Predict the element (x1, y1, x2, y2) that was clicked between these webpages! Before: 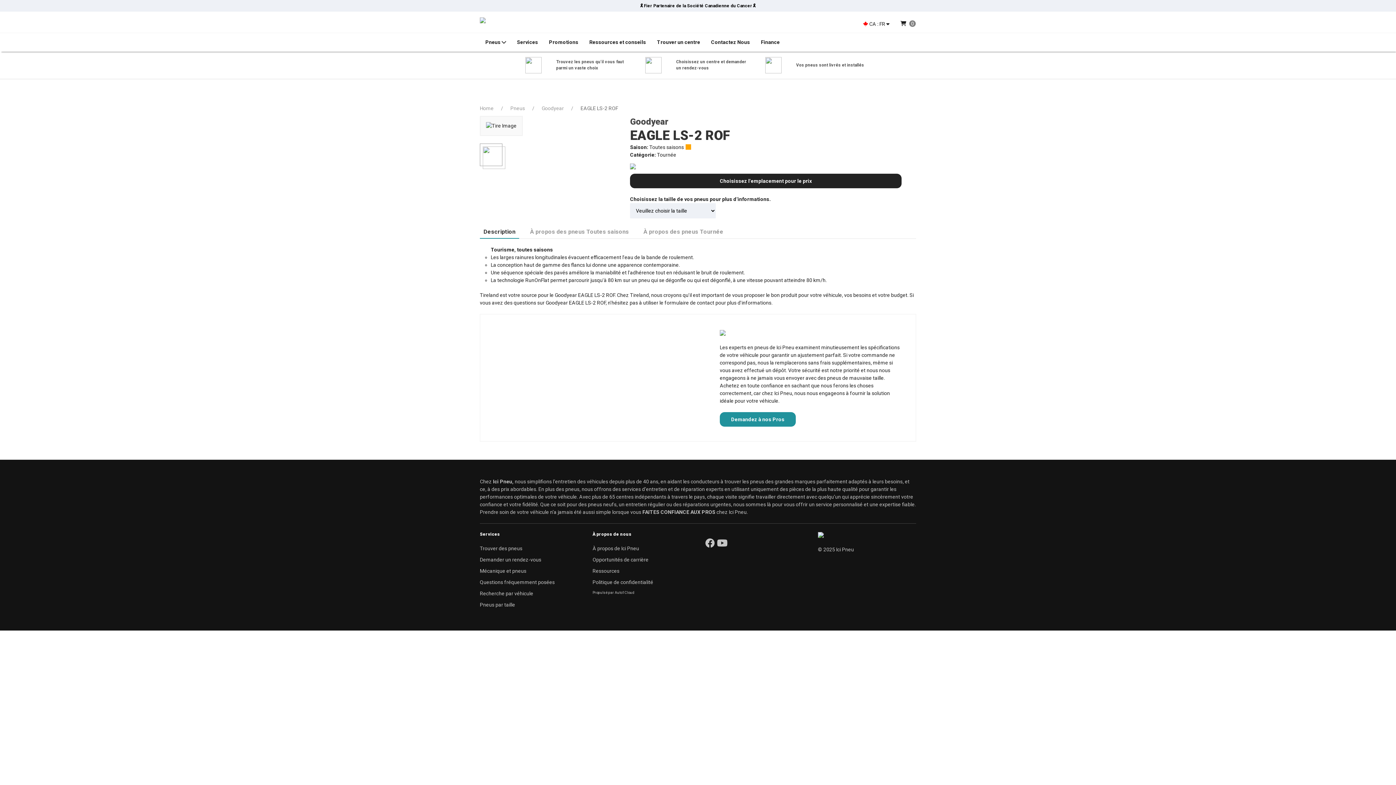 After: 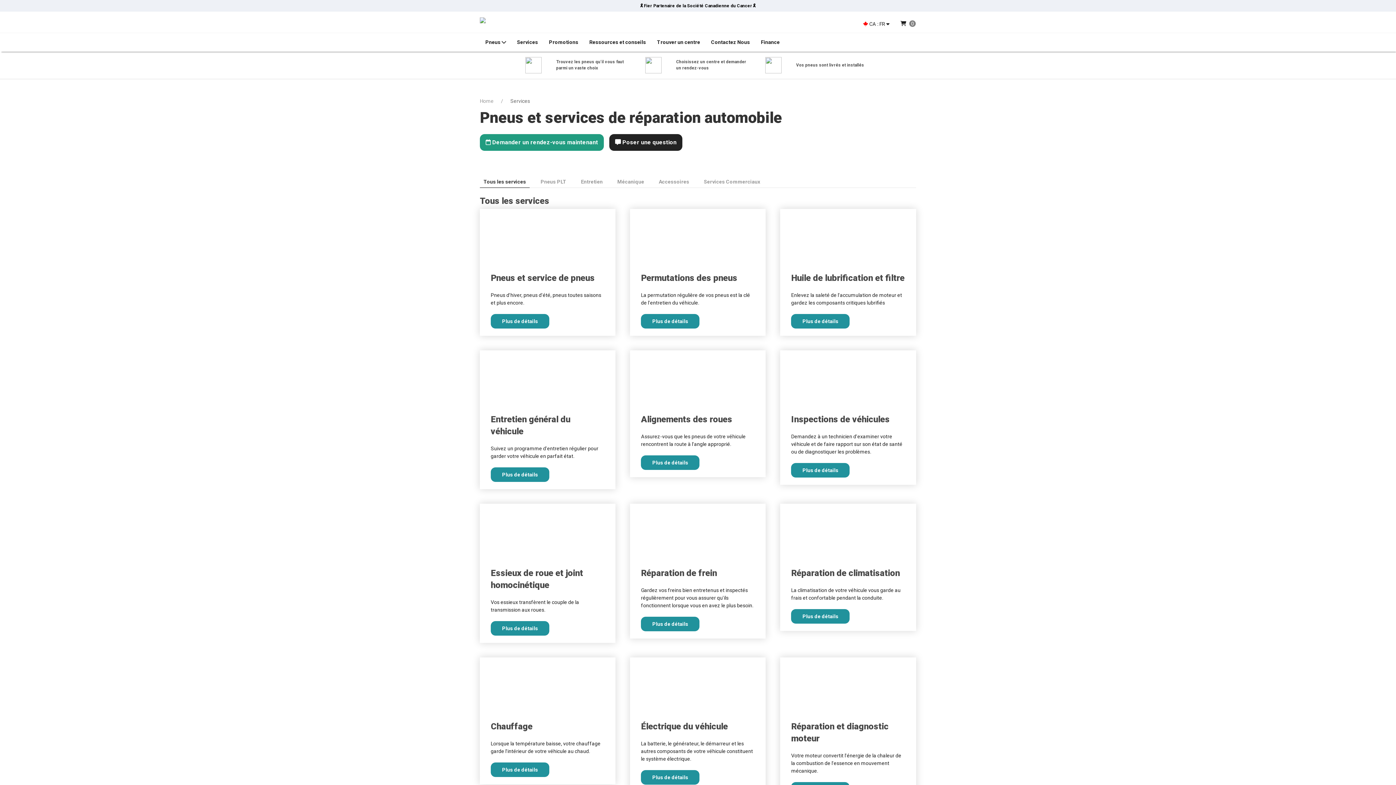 Action: bbox: (480, 567, 578, 578) label: Mécanique et pneus